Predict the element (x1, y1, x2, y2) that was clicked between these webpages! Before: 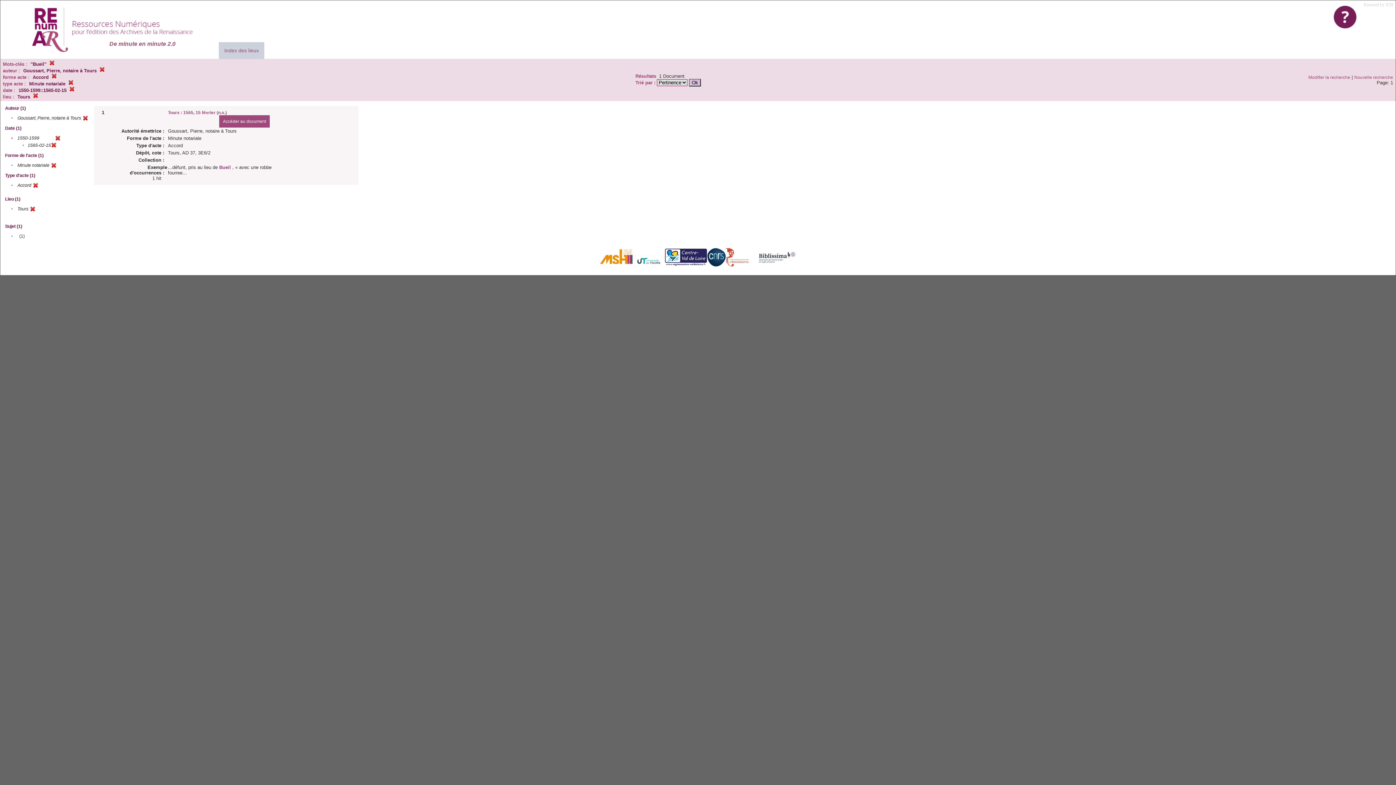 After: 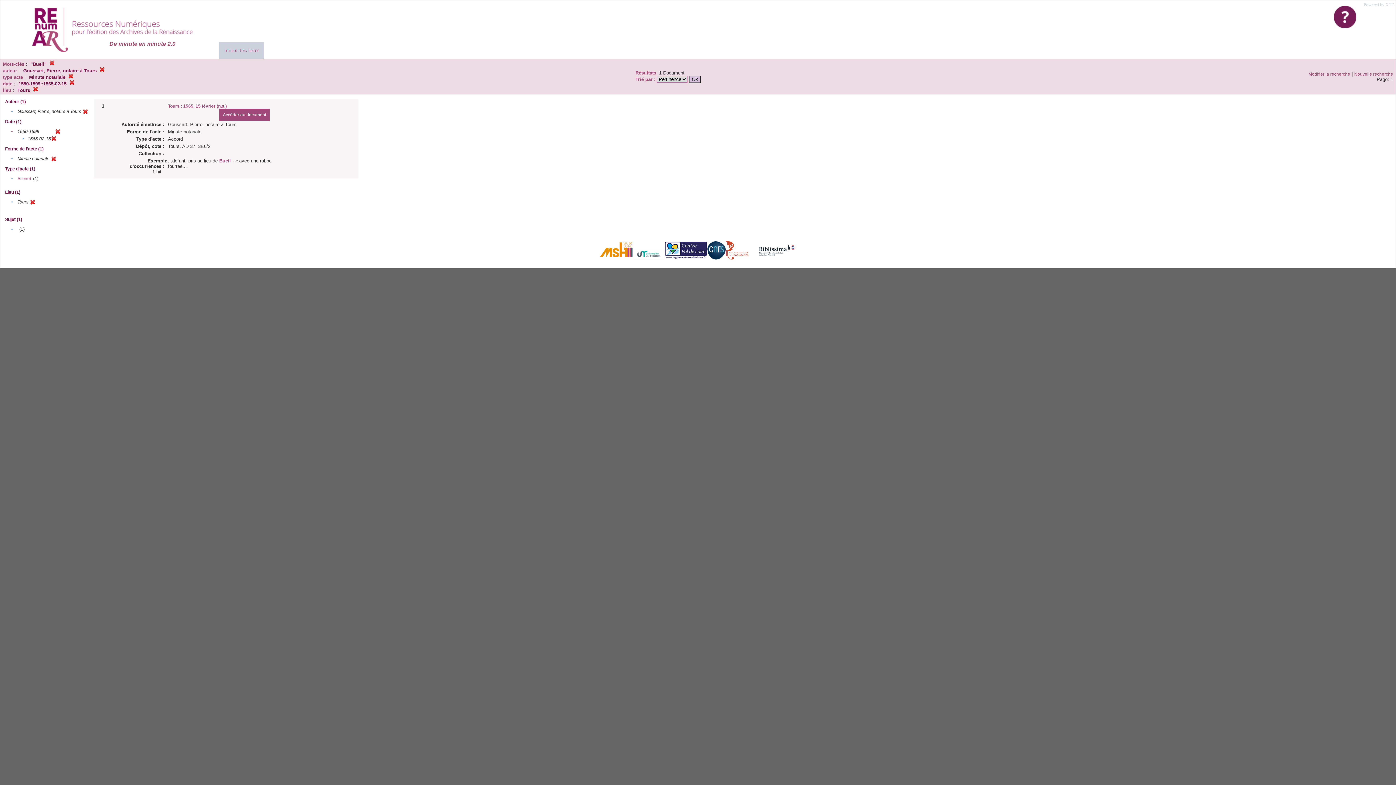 Action: bbox: (51, 74, 56, 80)